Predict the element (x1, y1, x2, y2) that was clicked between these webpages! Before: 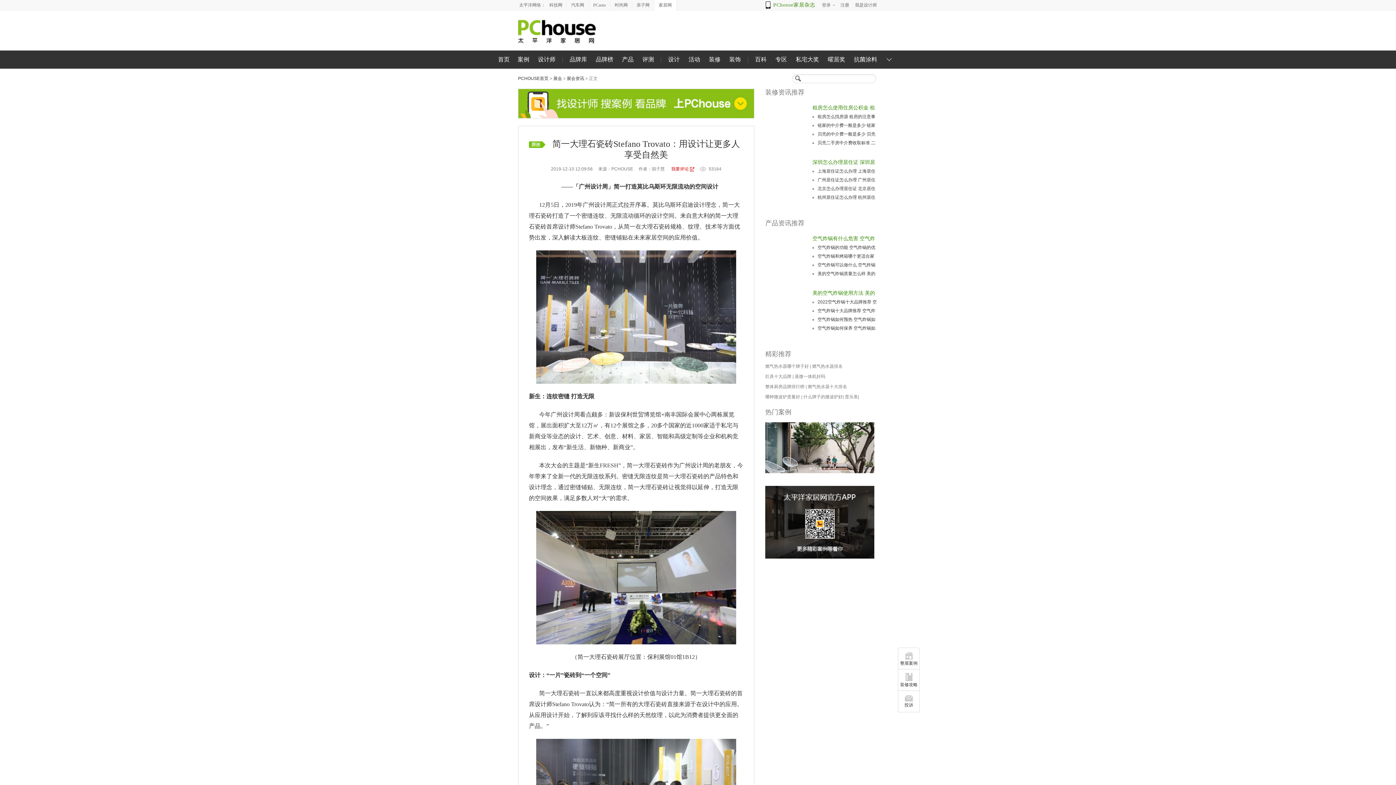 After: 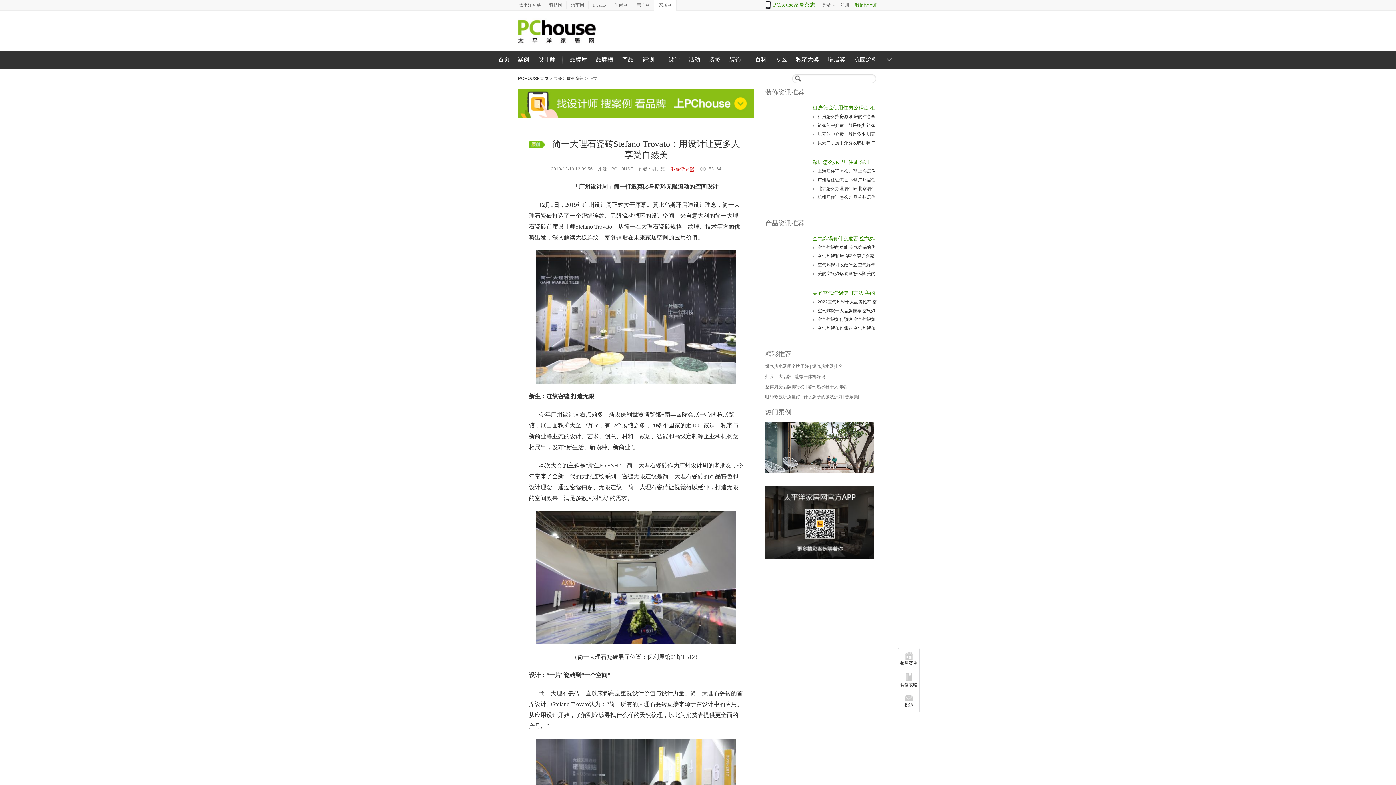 Action: bbox: (852, 0, 880, 10) label: 我是设计师